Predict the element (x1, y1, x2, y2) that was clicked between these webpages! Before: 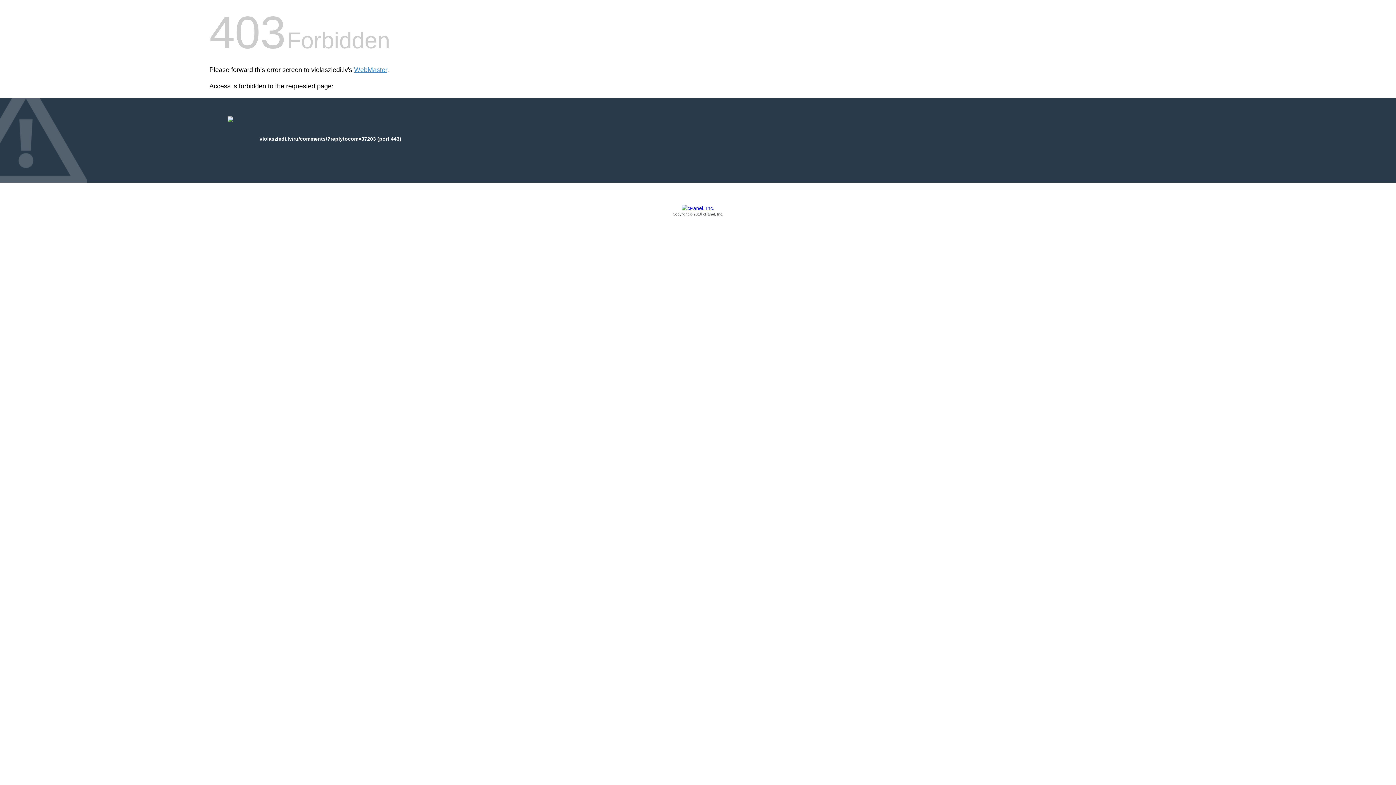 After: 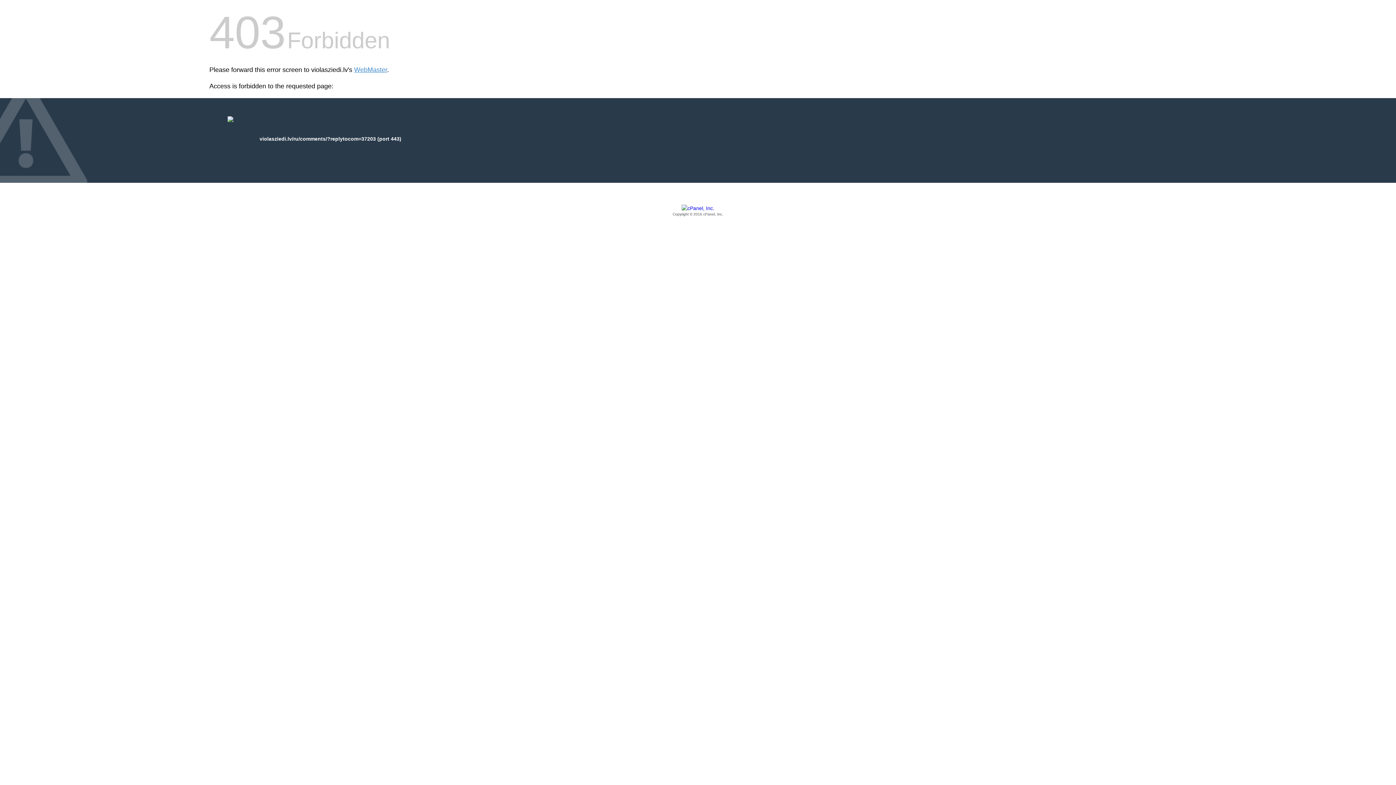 Action: bbox: (209, 205, 1186, 217) label: Copyright © 2016 cPanel, Inc.